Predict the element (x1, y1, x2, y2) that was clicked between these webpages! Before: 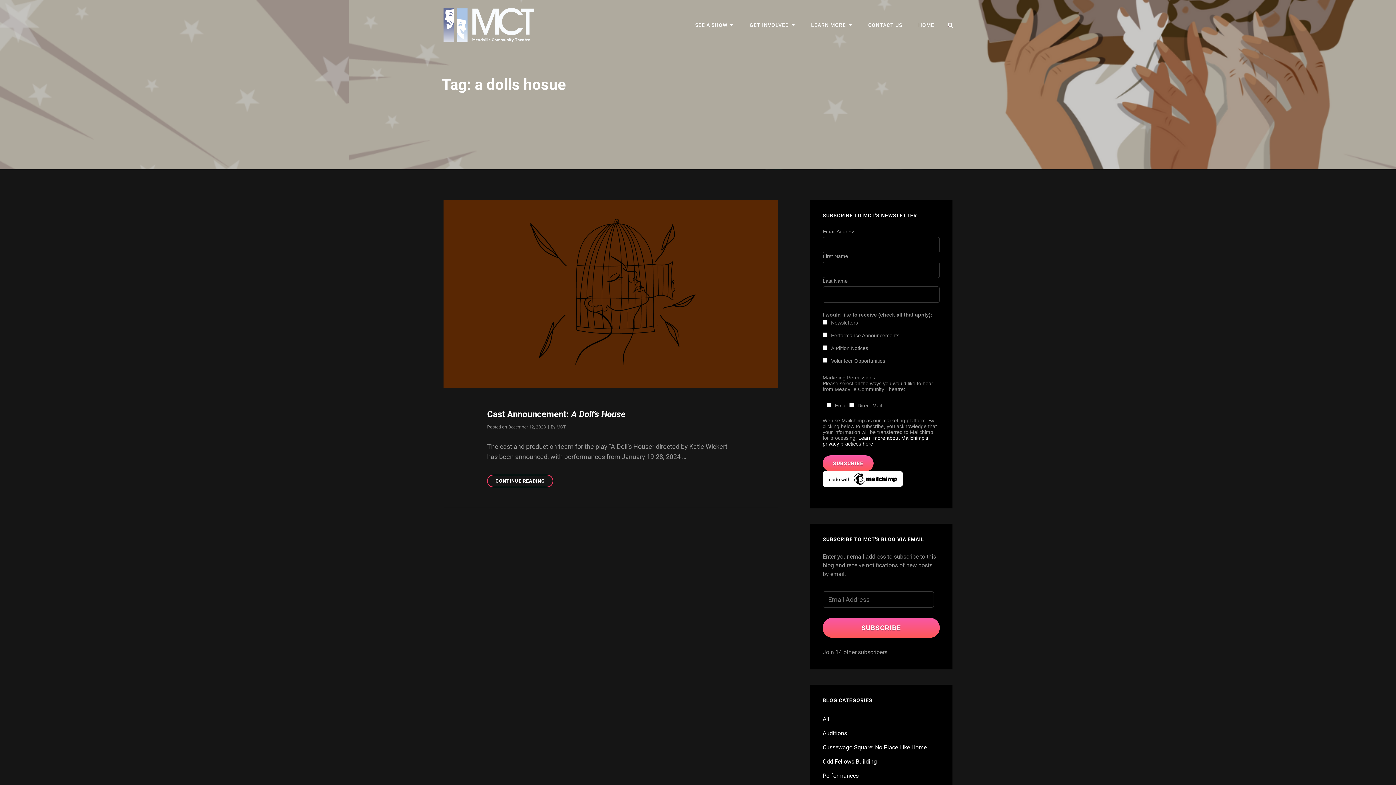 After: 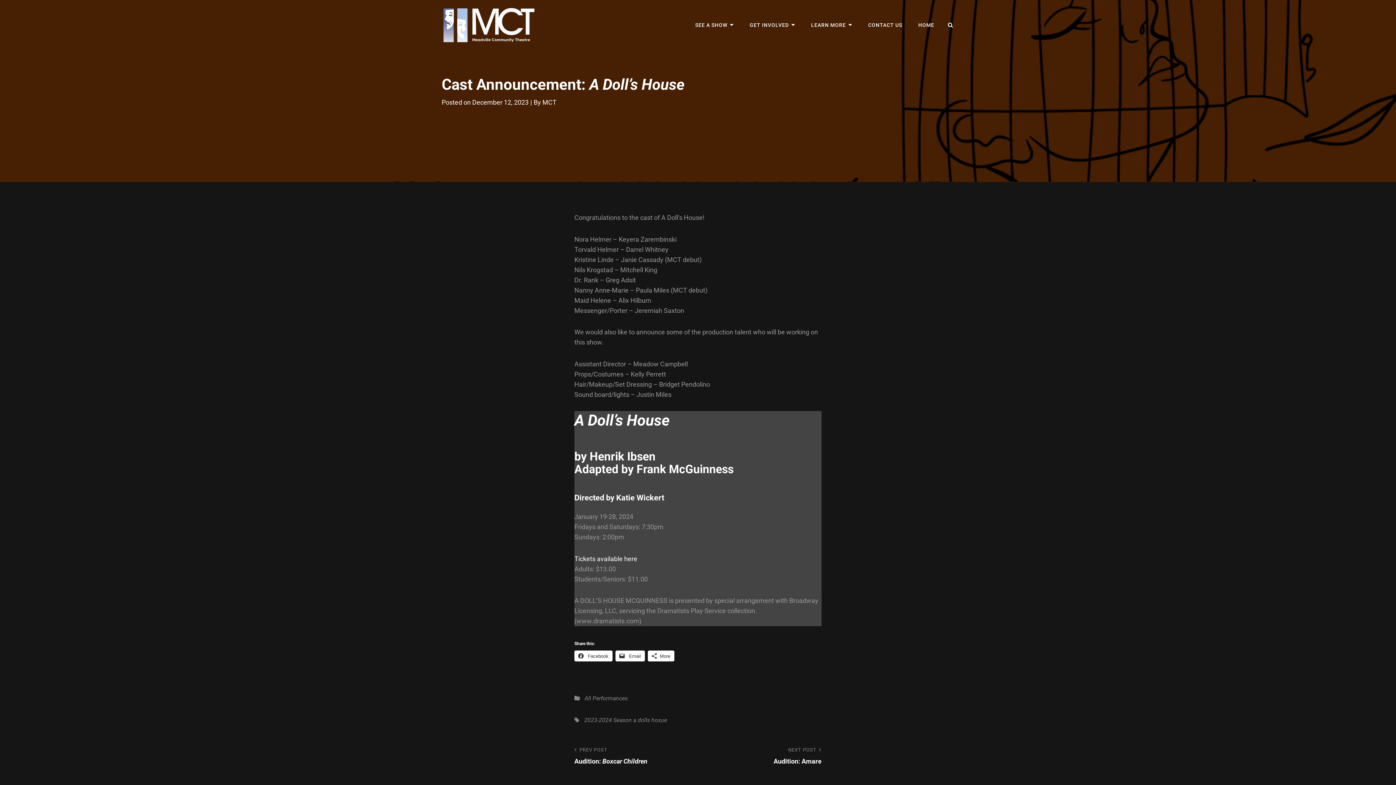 Action: bbox: (487, 409, 625, 419) label: Cast Announcement: A Doll’s House